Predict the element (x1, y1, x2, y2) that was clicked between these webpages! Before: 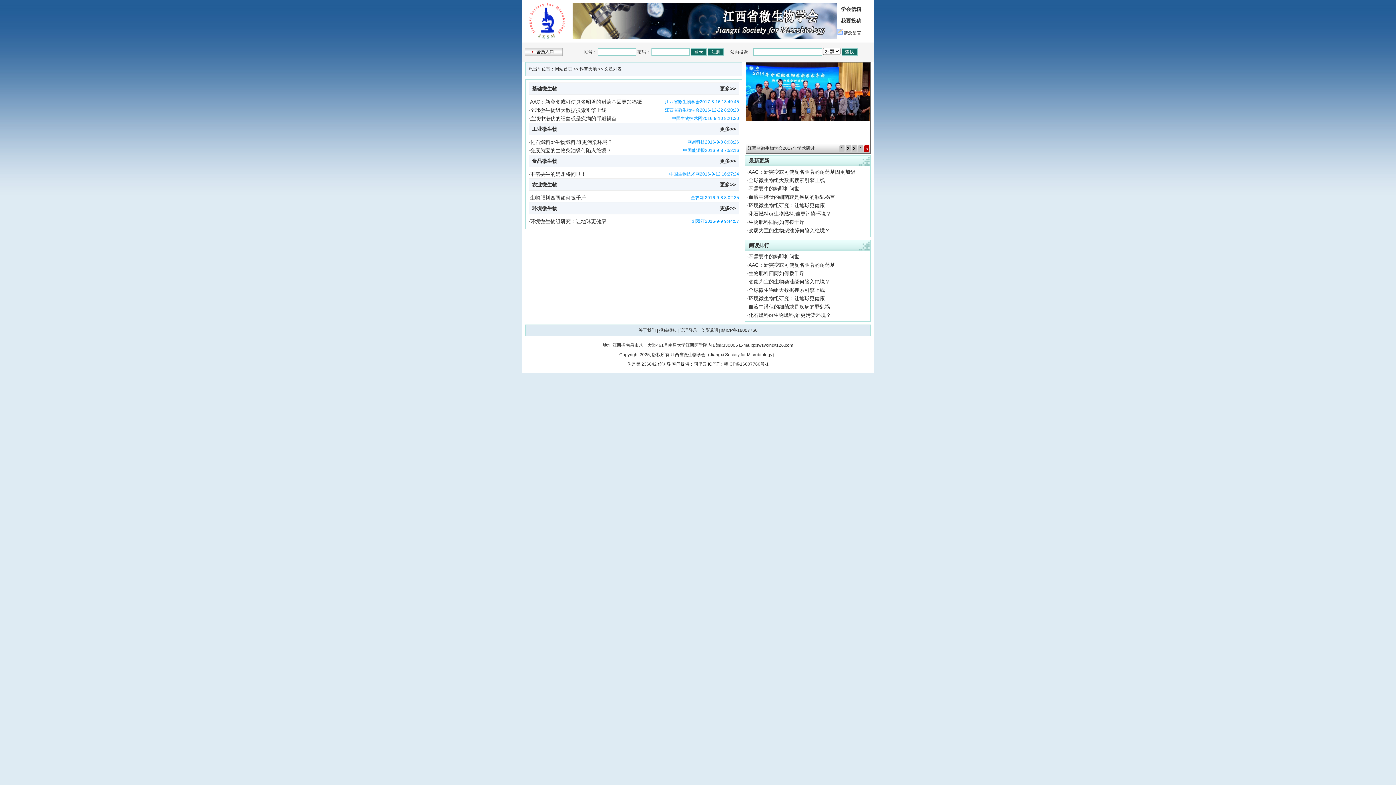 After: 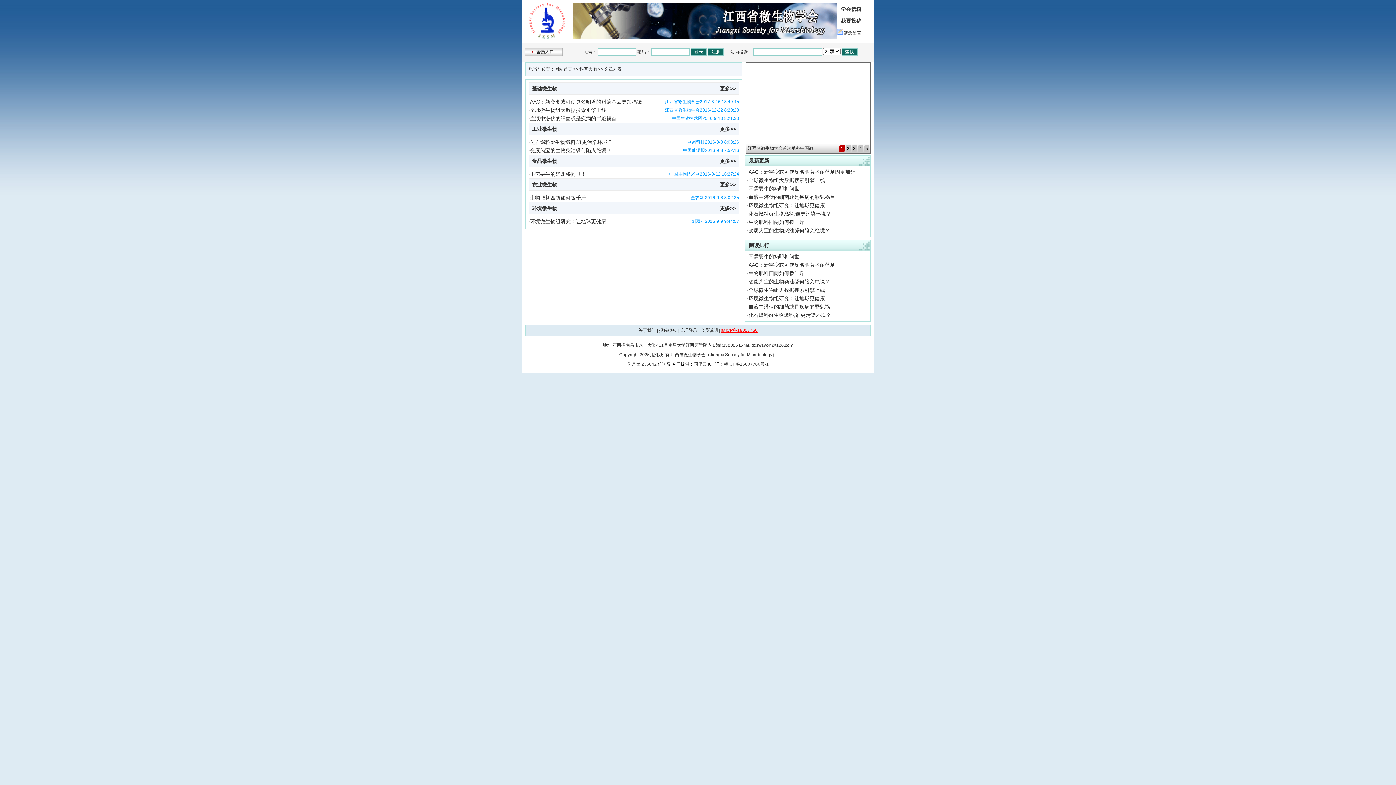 Action: label: 赣ICP备16007766 bbox: (721, 328, 757, 333)